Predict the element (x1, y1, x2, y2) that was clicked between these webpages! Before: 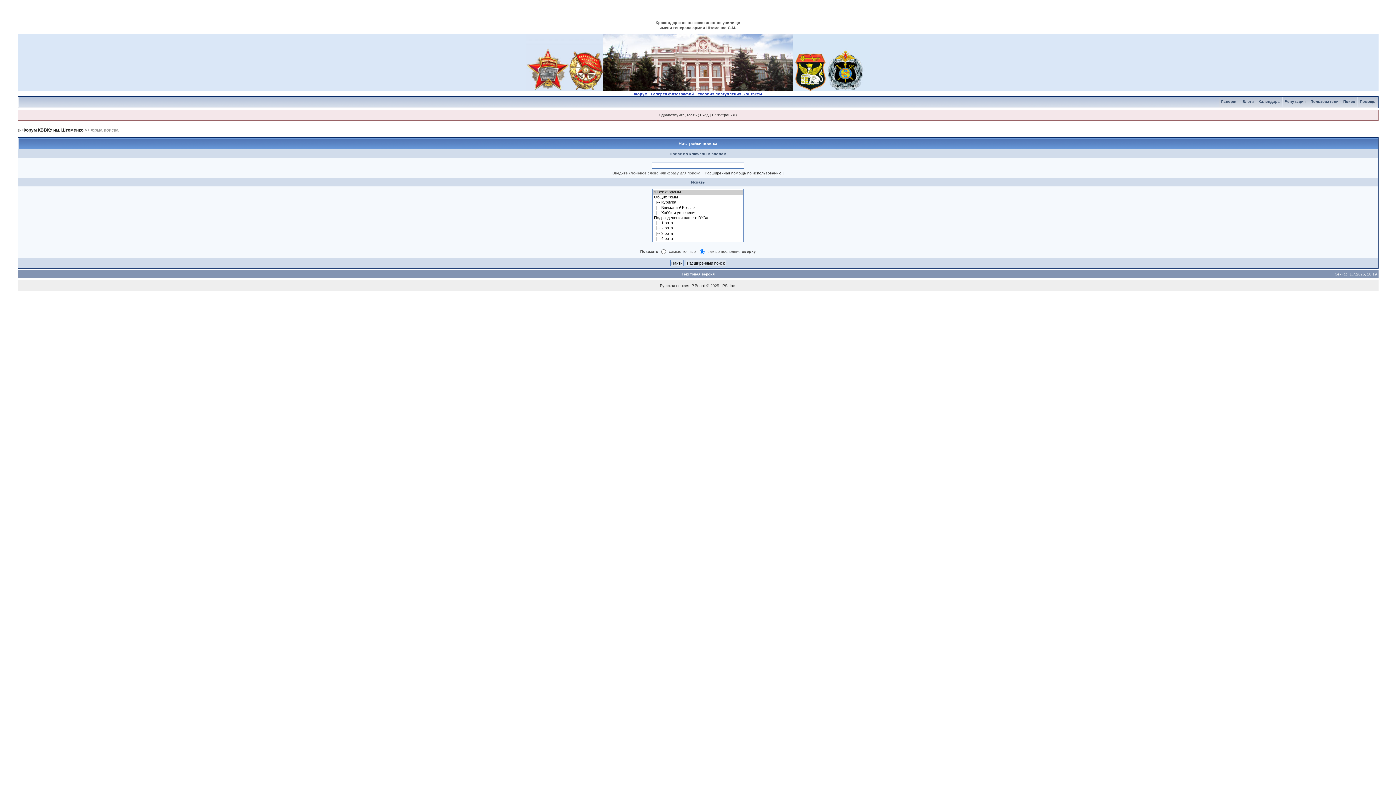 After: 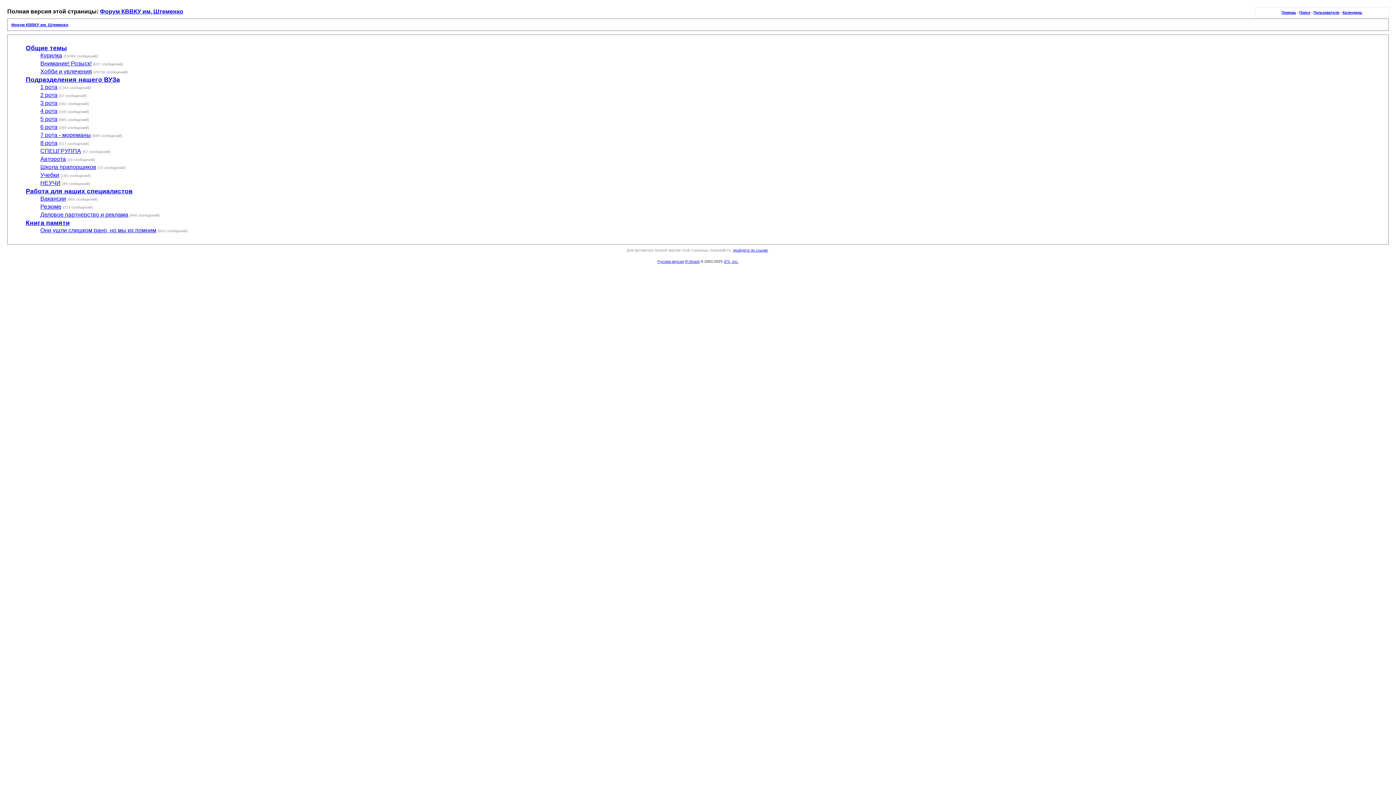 Action: label: Текстовая версия bbox: (681, 272, 714, 276)